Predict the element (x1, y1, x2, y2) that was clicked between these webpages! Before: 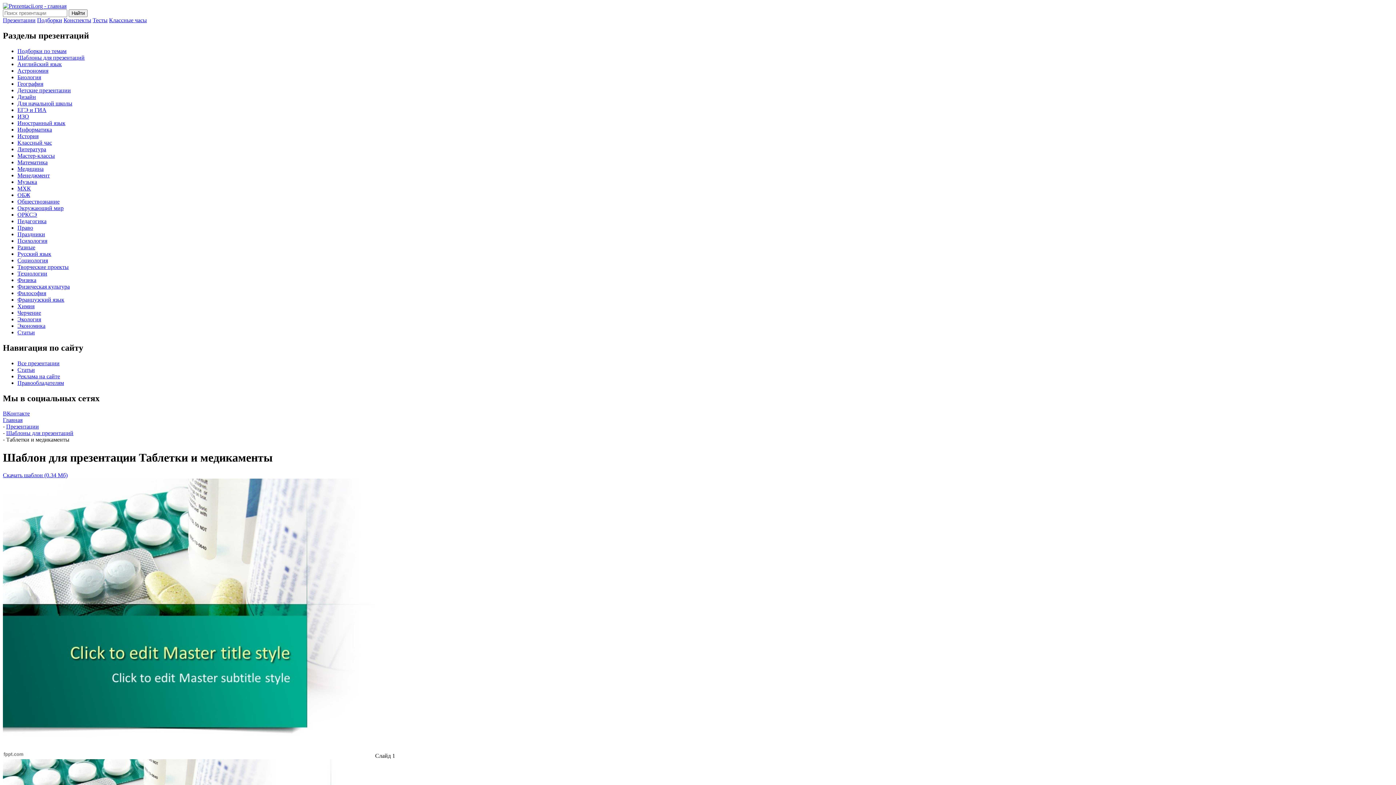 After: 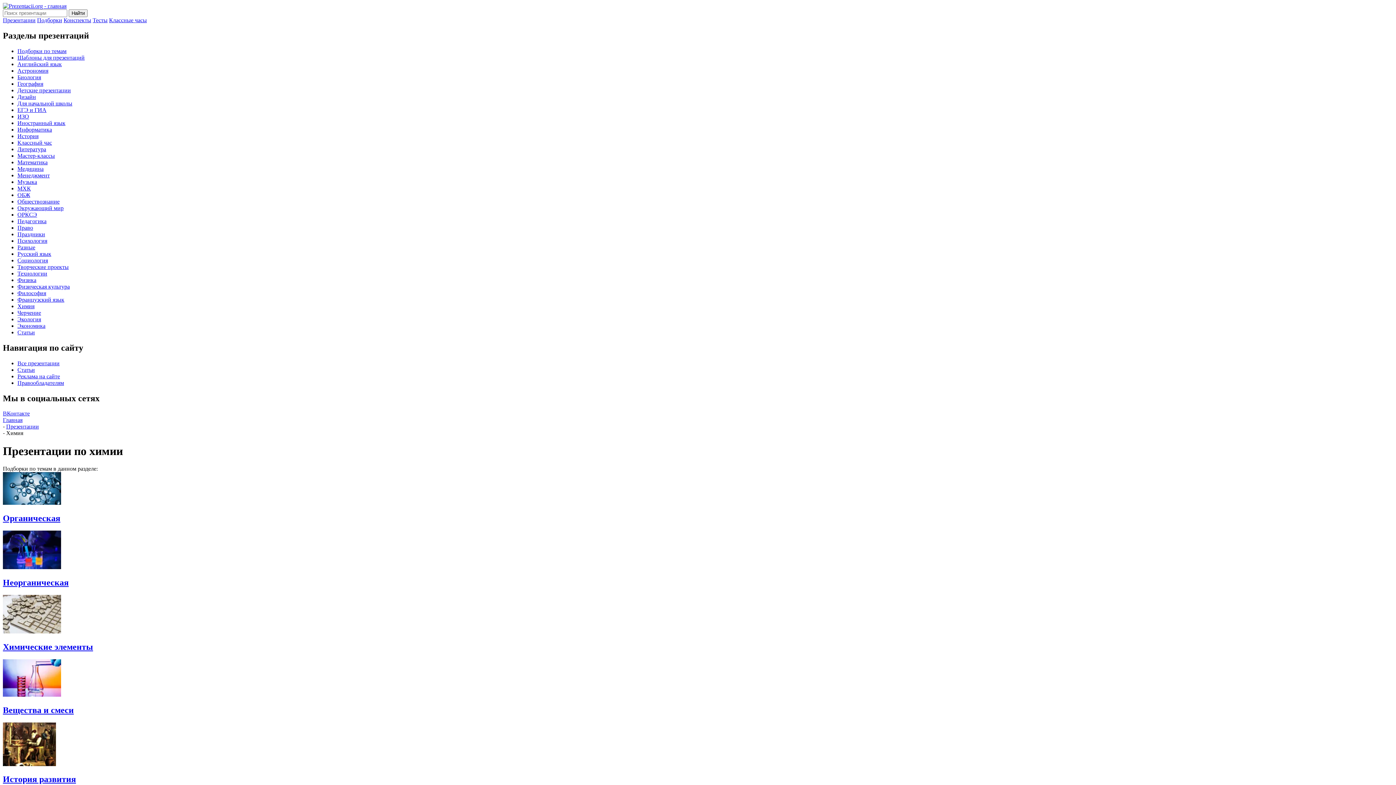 Action: label: Химия bbox: (17, 303, 34, 309)